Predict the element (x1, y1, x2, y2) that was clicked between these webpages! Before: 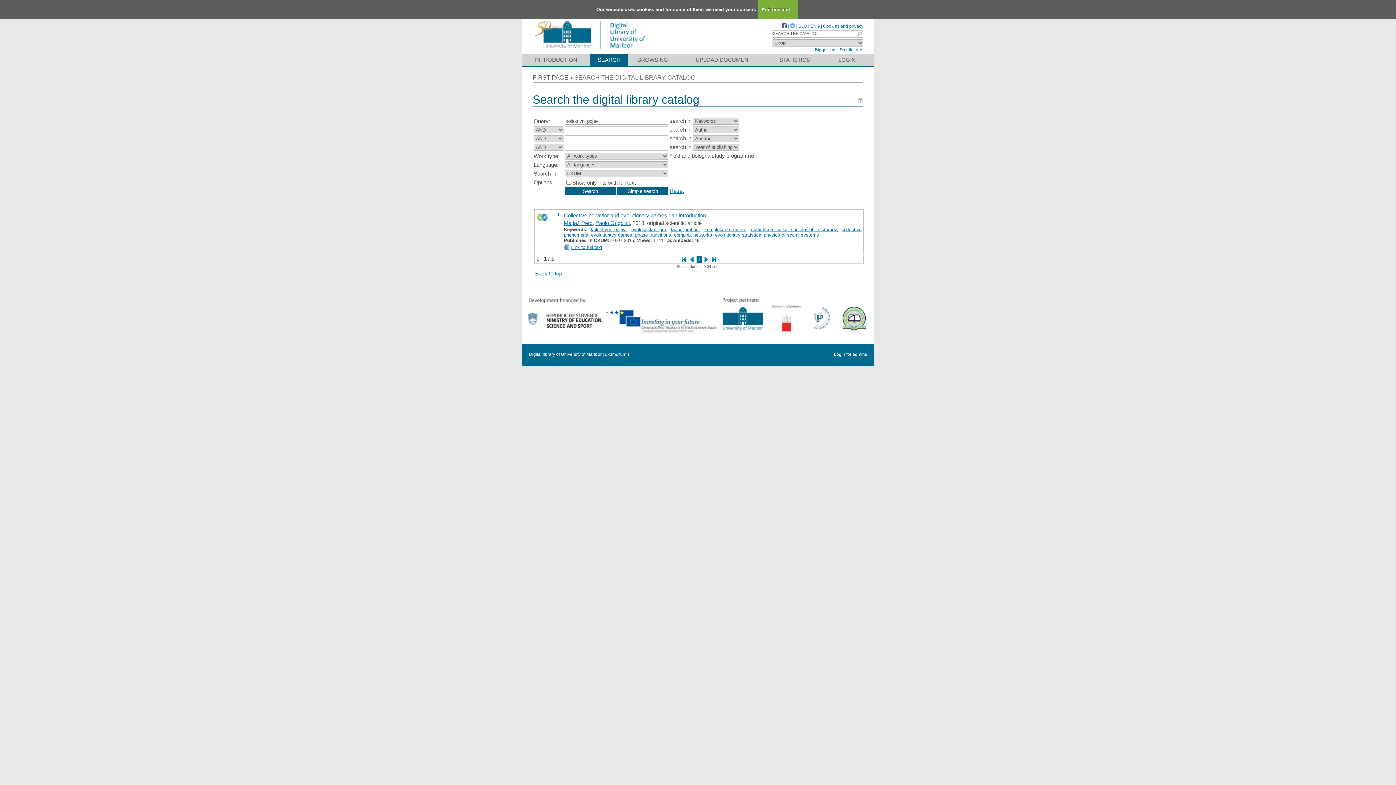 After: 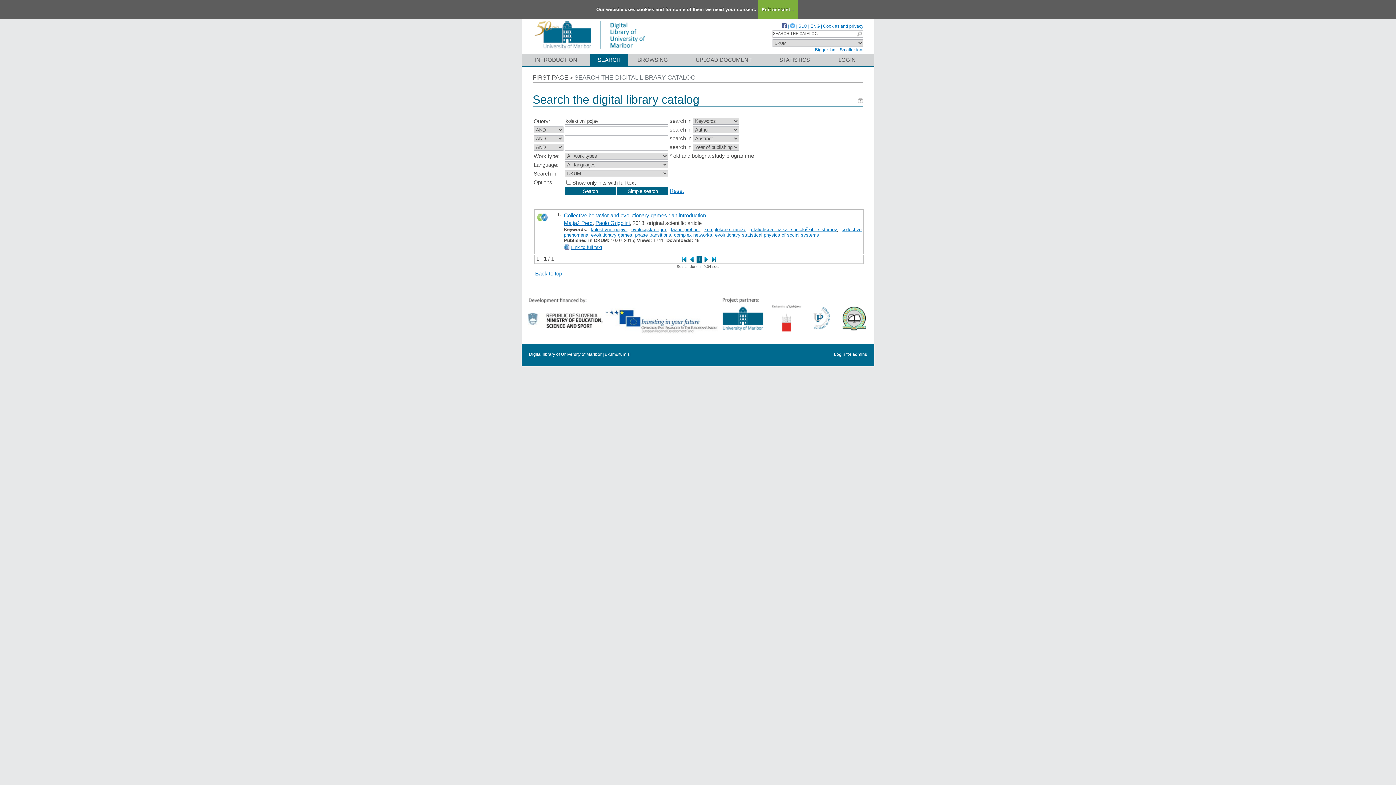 Action: label: dkum@um.si bbox: (605, 352, 630, 357)